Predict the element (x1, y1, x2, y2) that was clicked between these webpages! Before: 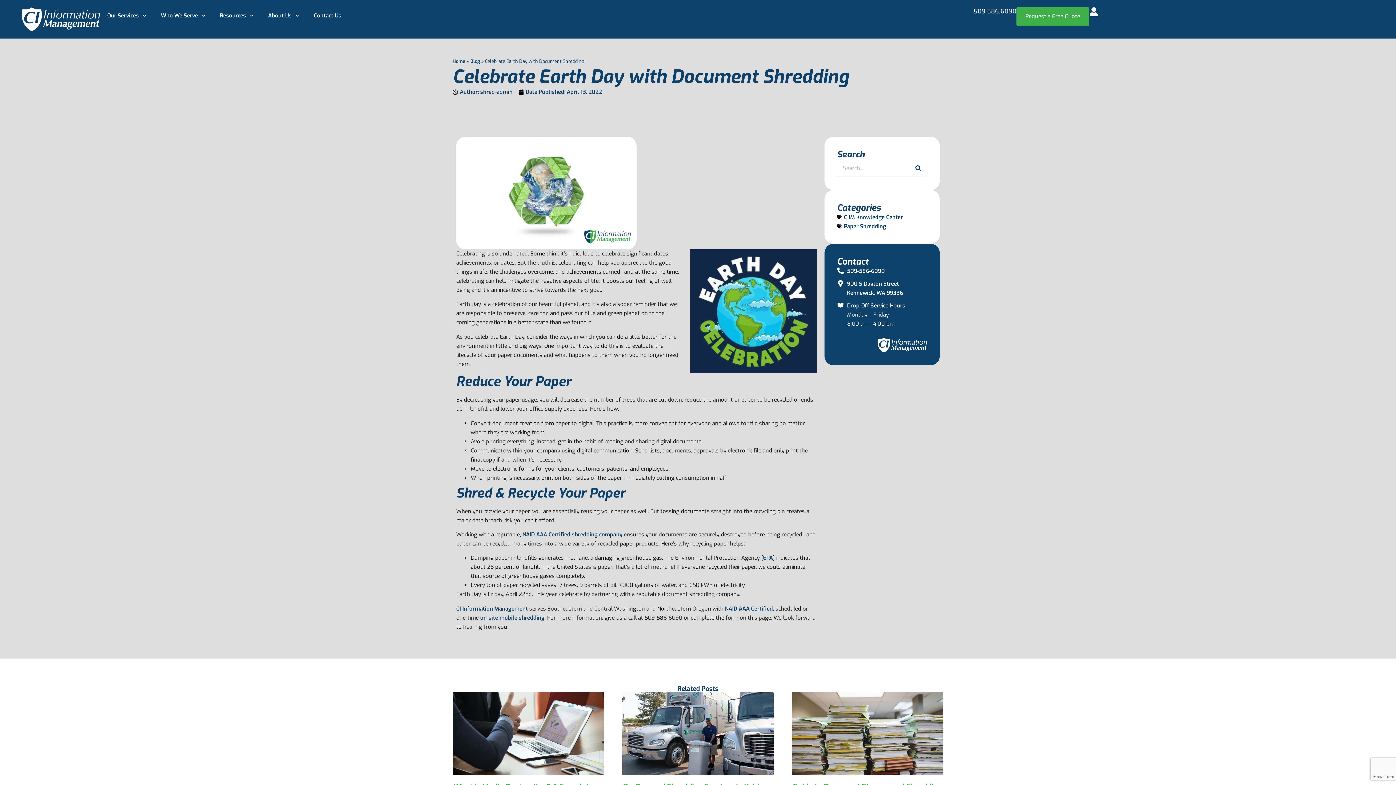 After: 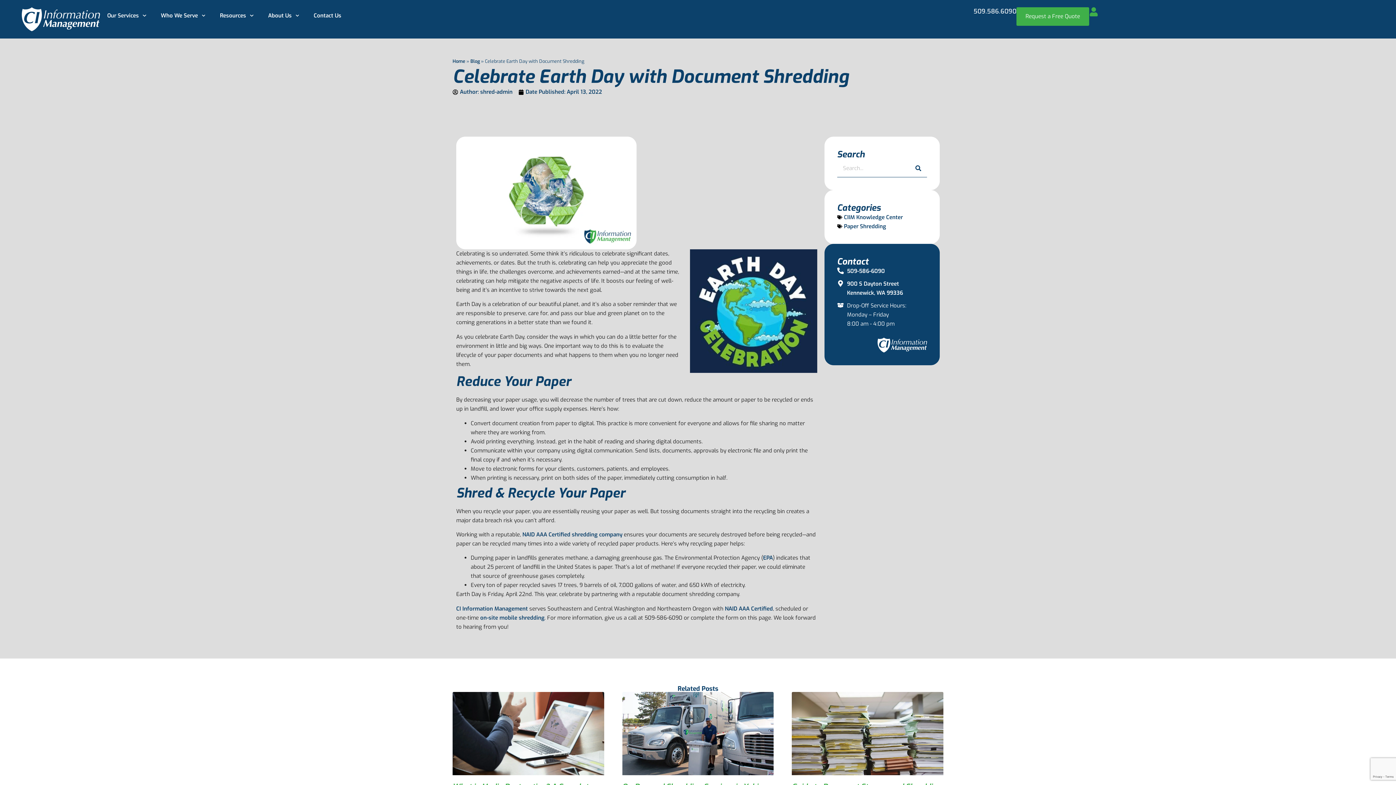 Action: bbox: (1089, 7, 1098, 16)